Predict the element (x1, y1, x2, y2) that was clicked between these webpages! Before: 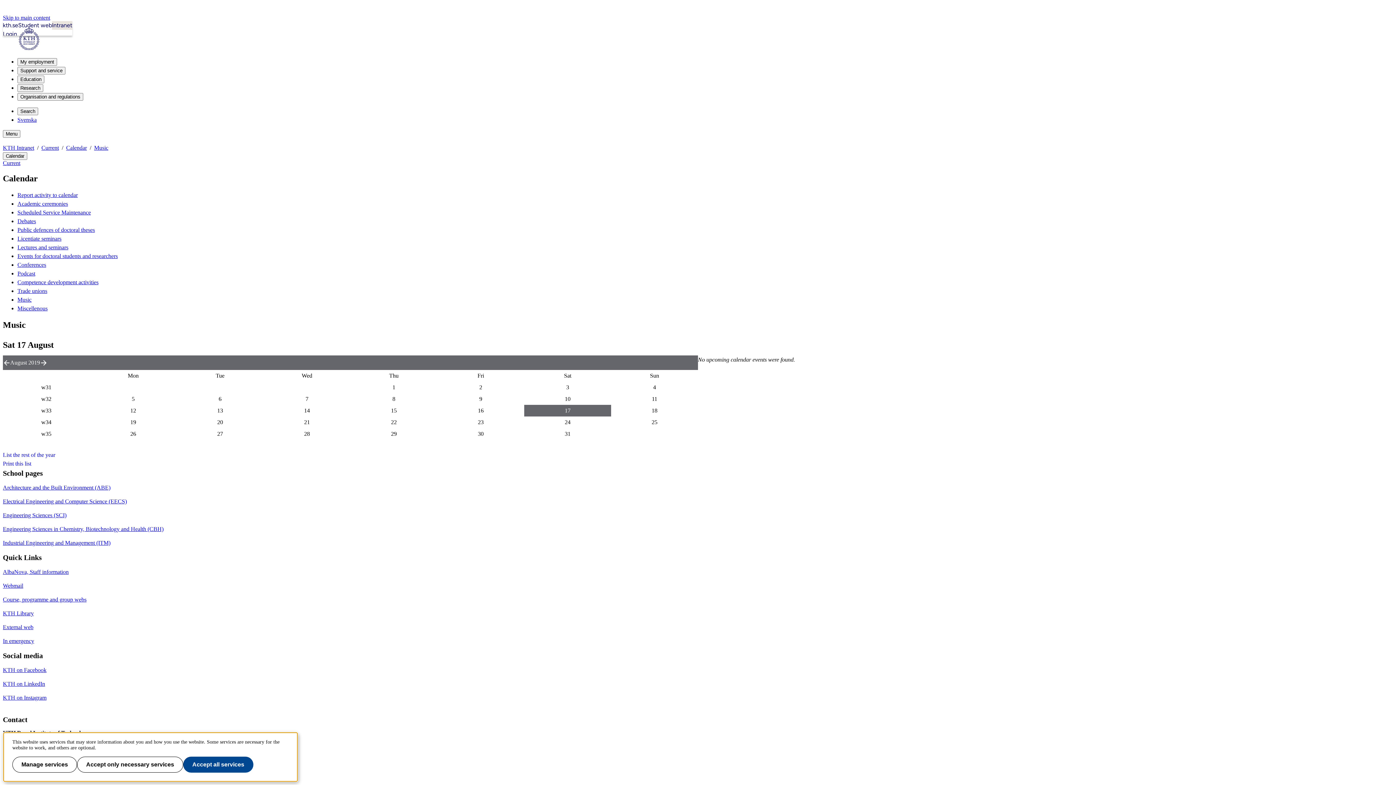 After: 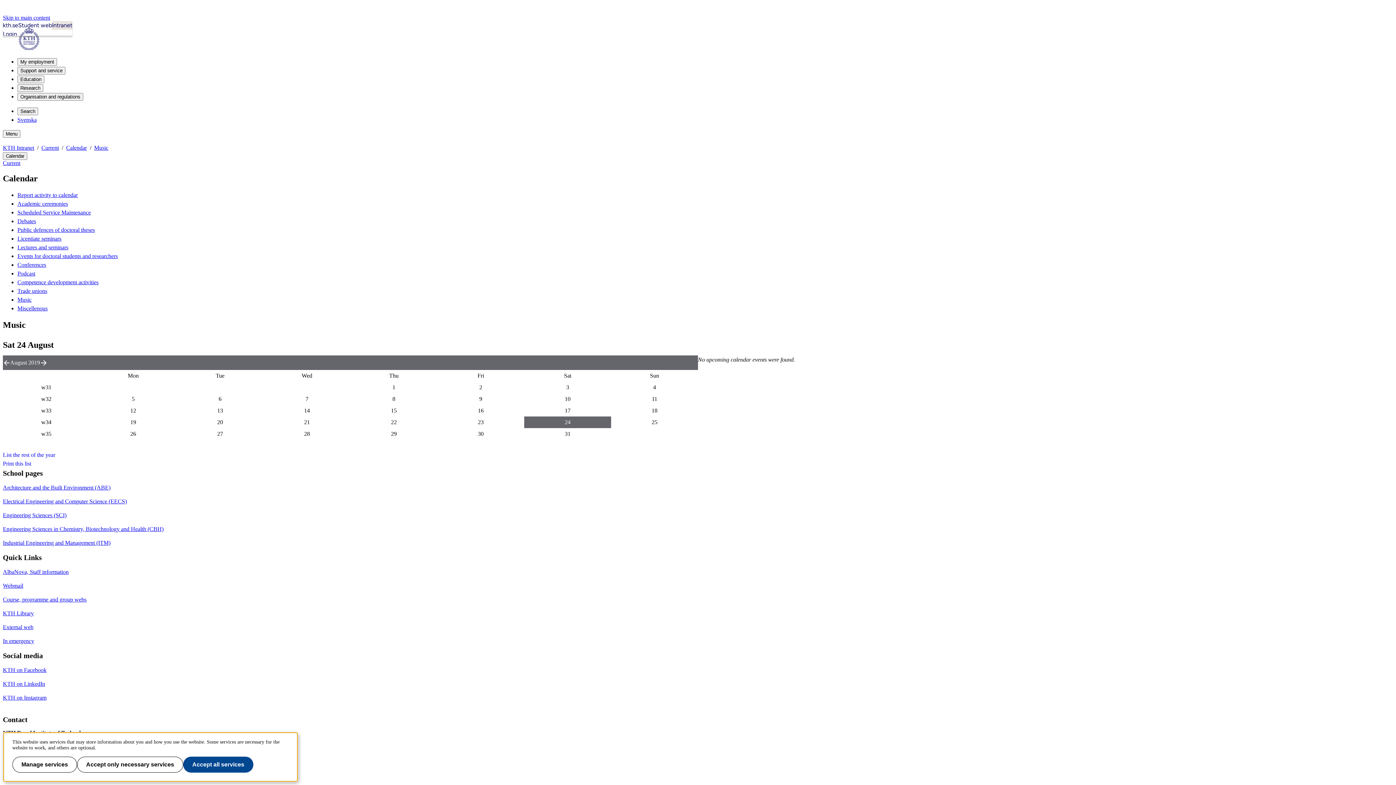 Action: label: 2019-08-24 bbox: (564, 419, 570, 425)